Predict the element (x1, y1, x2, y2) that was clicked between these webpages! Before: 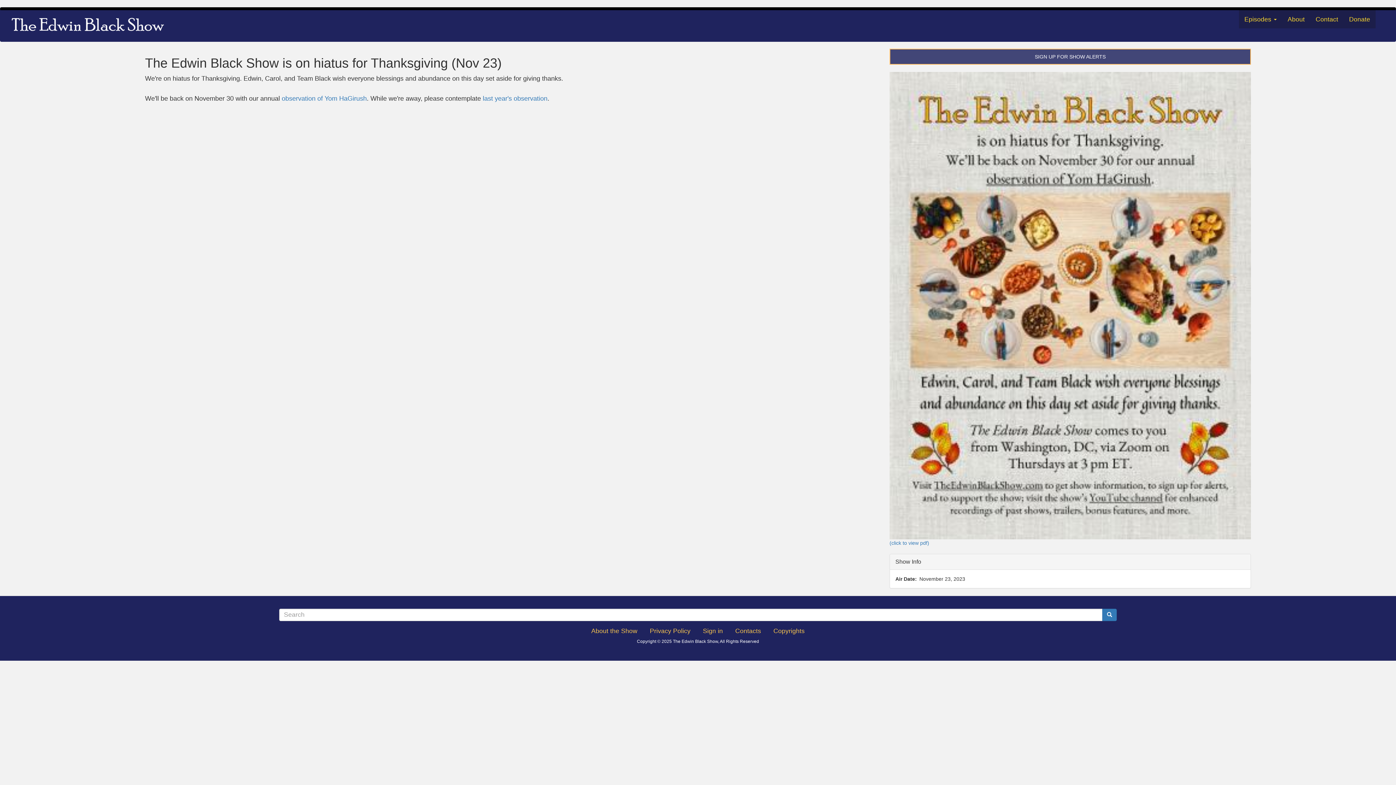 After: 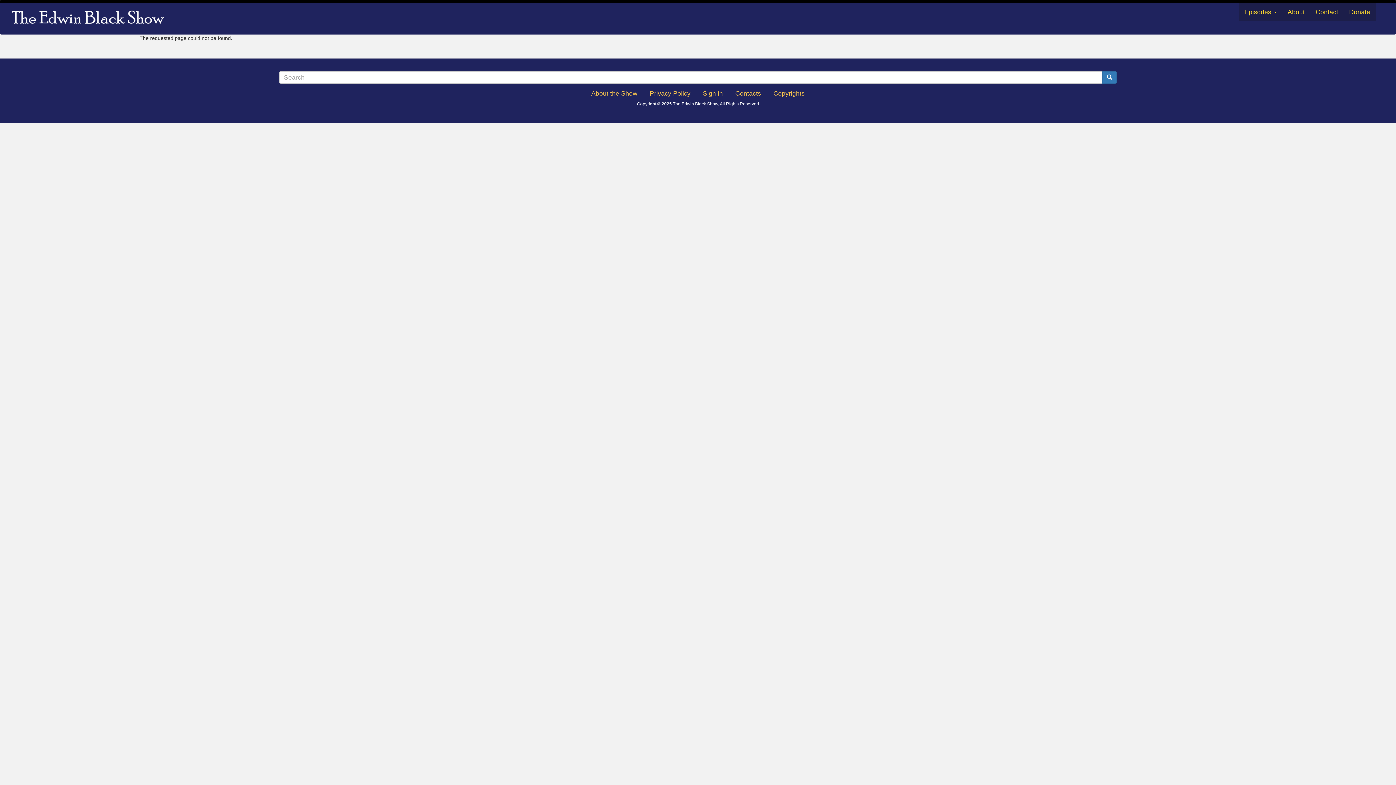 Action: bbox: (281, 94, 366, 102) label: observation of Yom HaGirush